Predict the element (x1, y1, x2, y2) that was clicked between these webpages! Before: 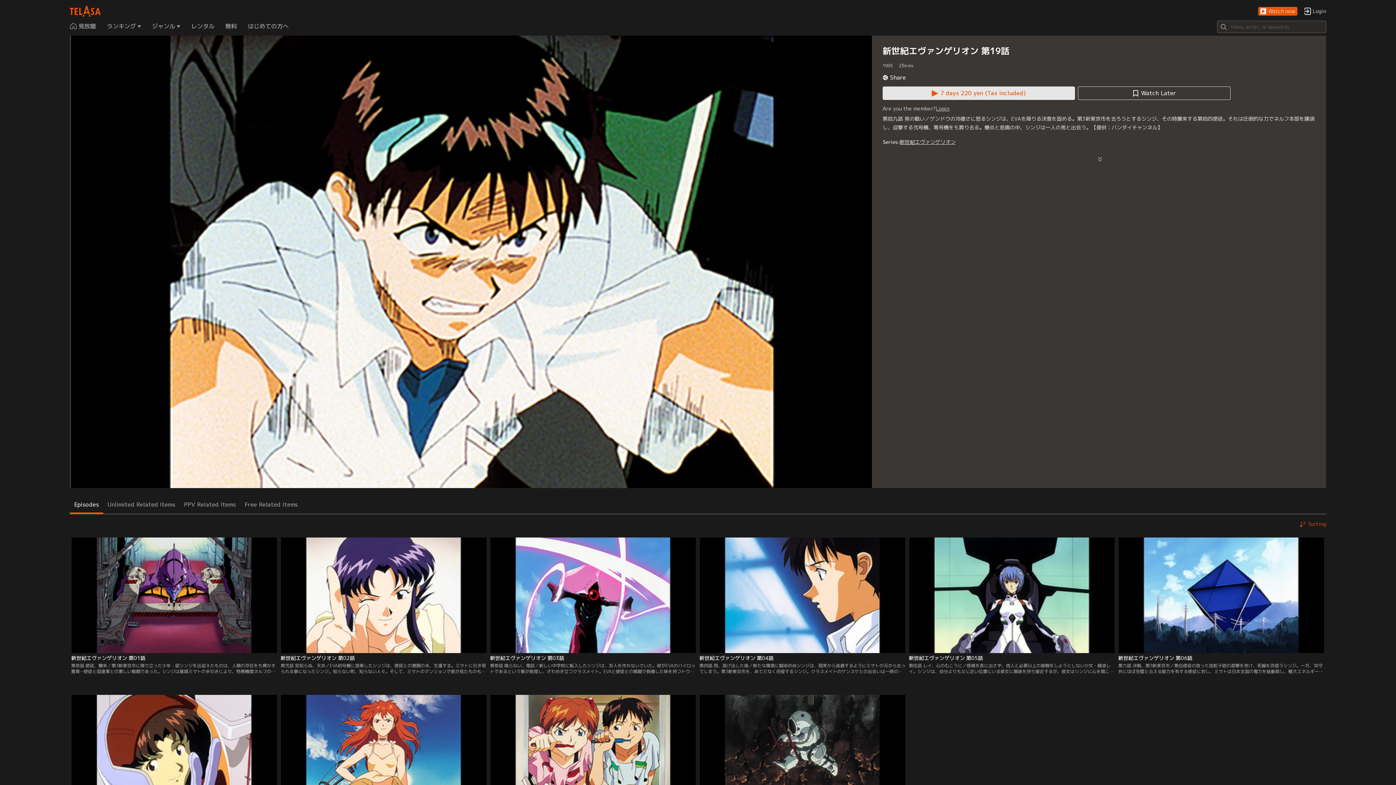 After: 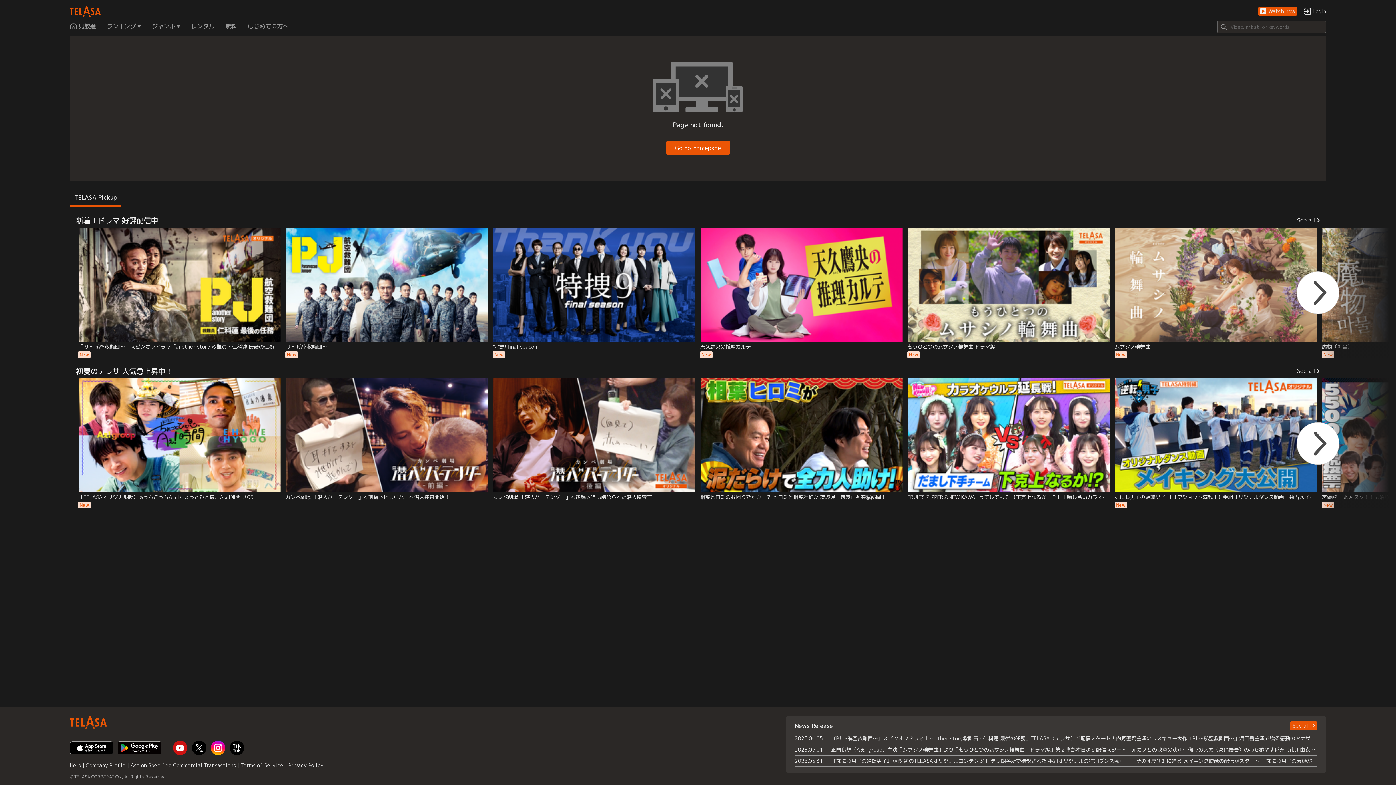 Action: bbox: (698, 537, 907, 683) label: 新世紀エヴァンゲリオン 第04話
第四話 雨、逃げ出した後／新たな環境に馴染めぬシンジは、現実から逃避するようにミサトの元から去ってしまう。第3新東京市を、あてどなく彷徨するシンジ。クラスメイトのケンスケとの出会いは一時の安らぎを与えたが、翌朝、ネルフの大人達により連れ戻される。彼を待っていたものは、厳しい現実と、他人としてのミサトの冷たい言葉だった。【提供：バンダイチャンネル】